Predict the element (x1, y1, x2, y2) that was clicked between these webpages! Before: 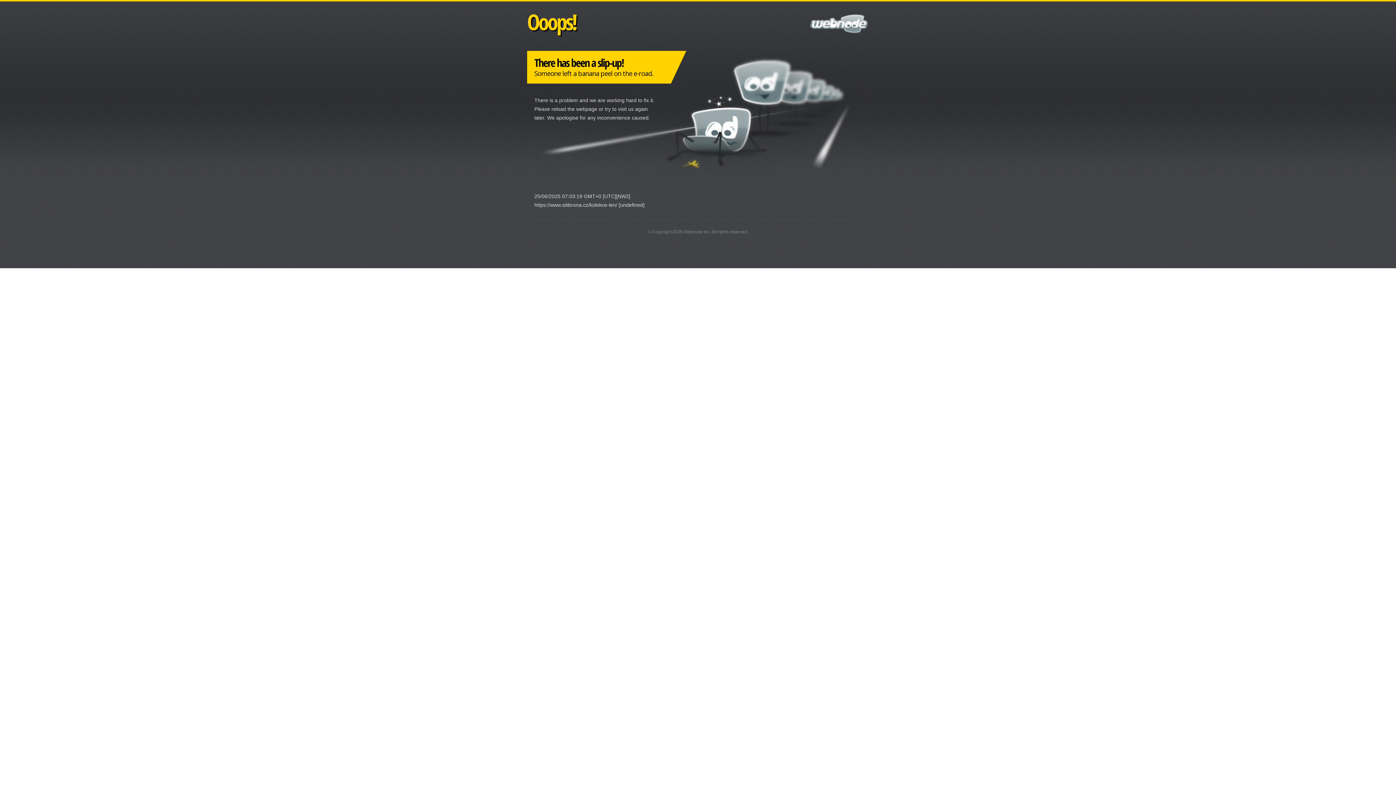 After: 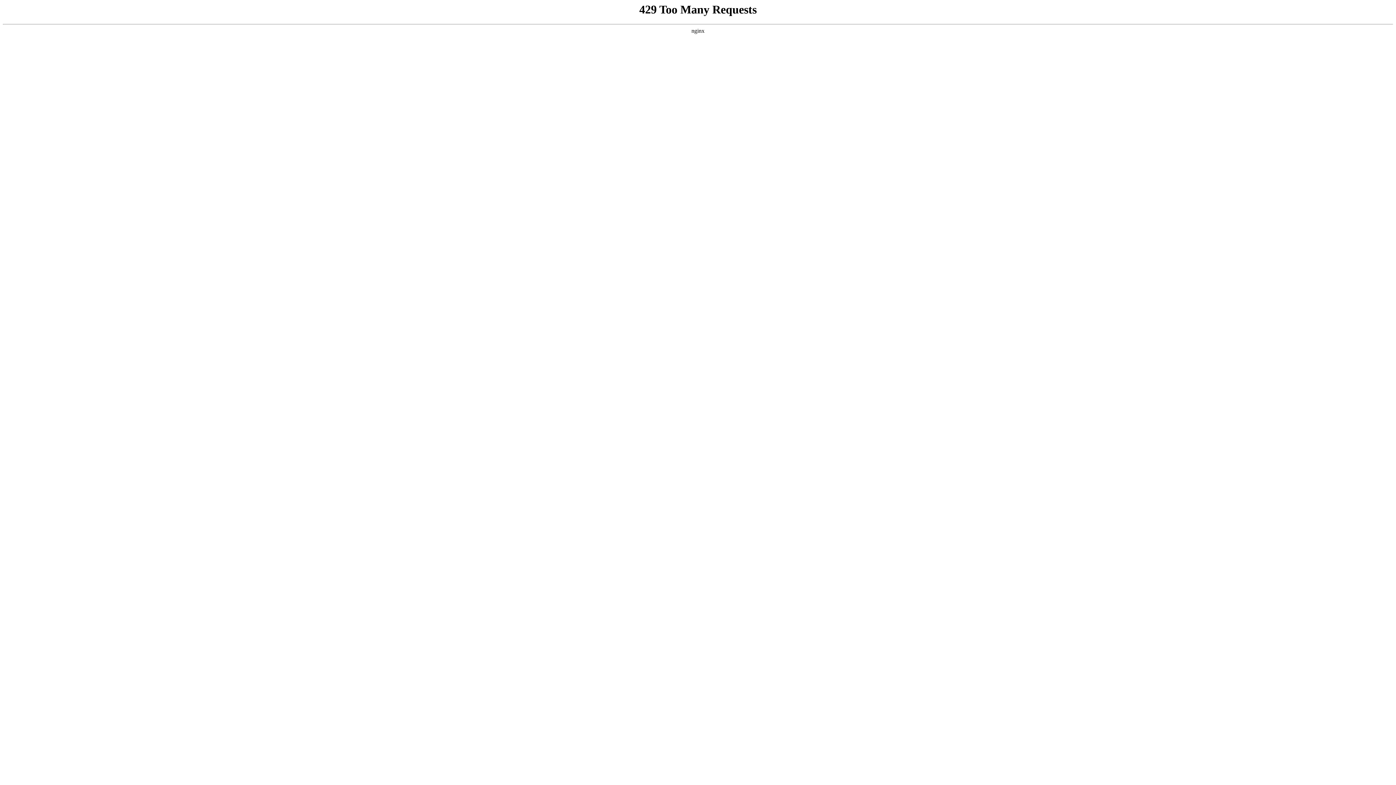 Action: bbox: (683, 229, 710, 234) label: Webnode Inc